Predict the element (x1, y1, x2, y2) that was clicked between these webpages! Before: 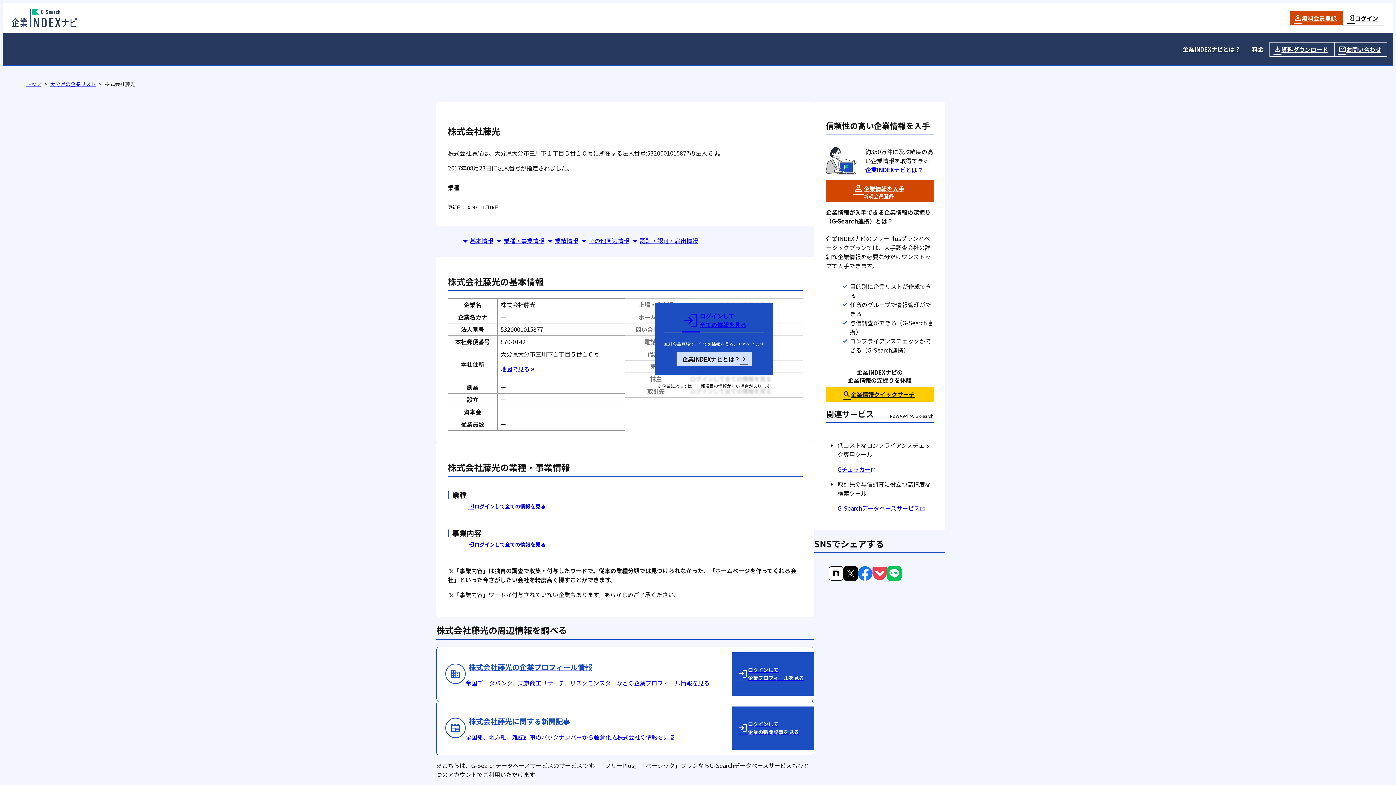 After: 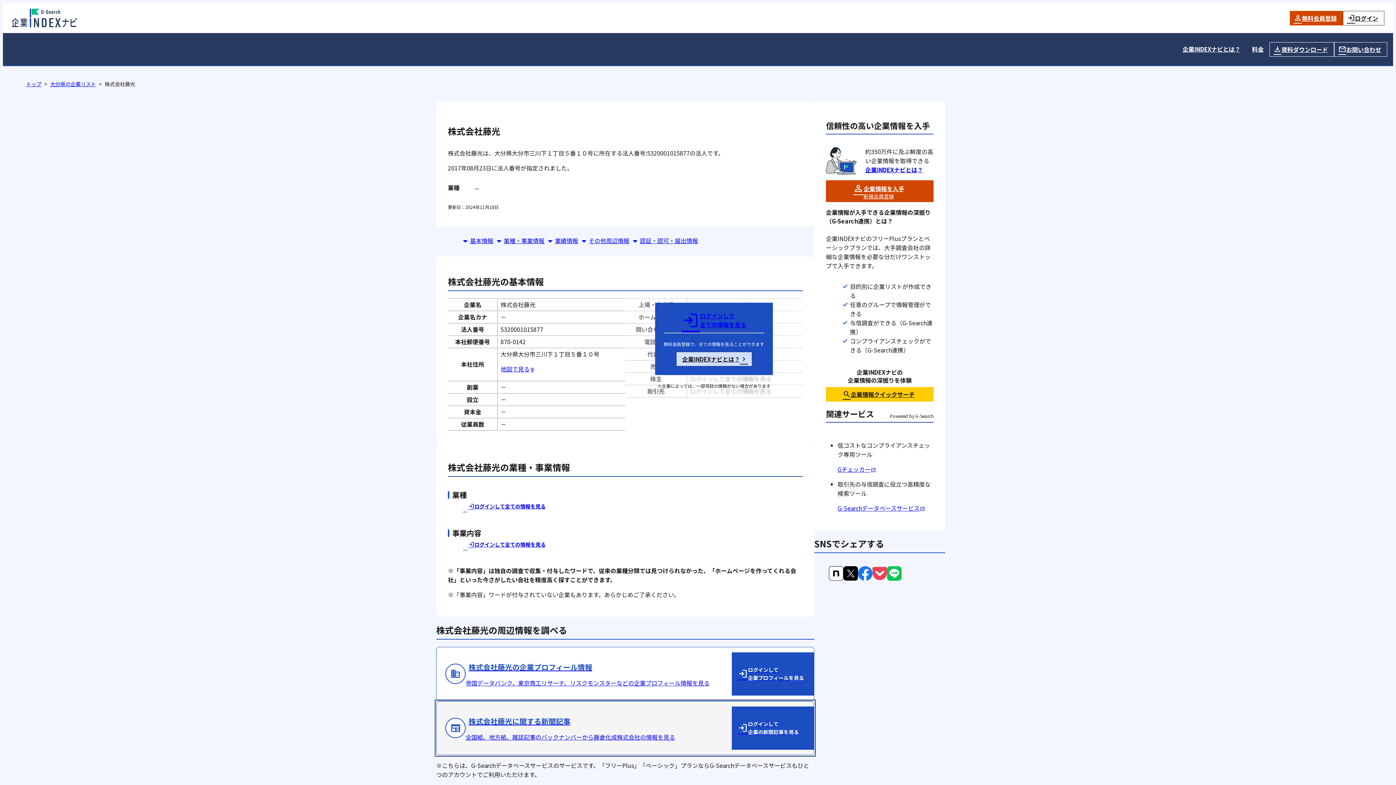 Action: label: 株式会社藤光に関する新聞記事

全国紙、地方紙、雑誌記事のバックナンバーから藤倉化成株式会社の情報を見る

login
ログインして
企業の新聞記事を見る bbox: (436, 701, 814, 755)